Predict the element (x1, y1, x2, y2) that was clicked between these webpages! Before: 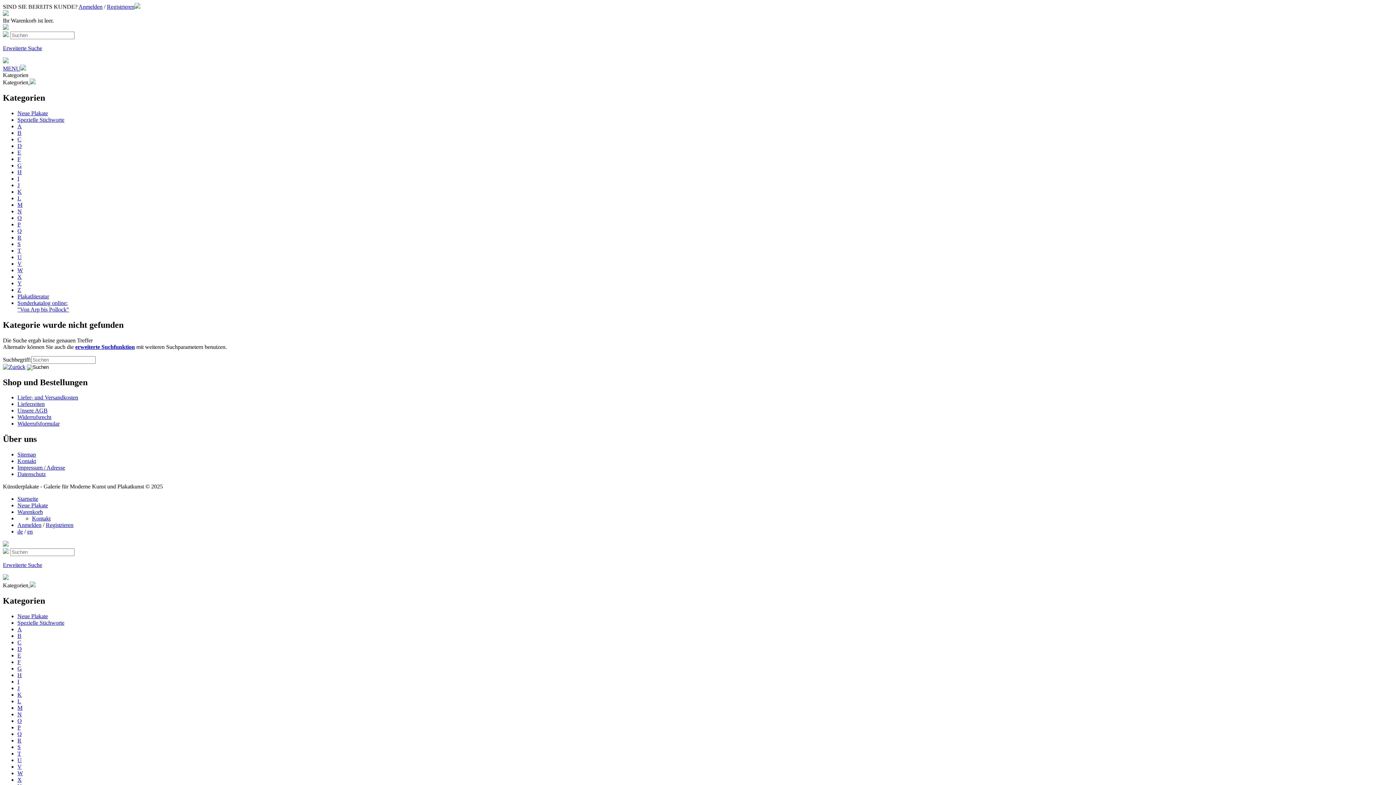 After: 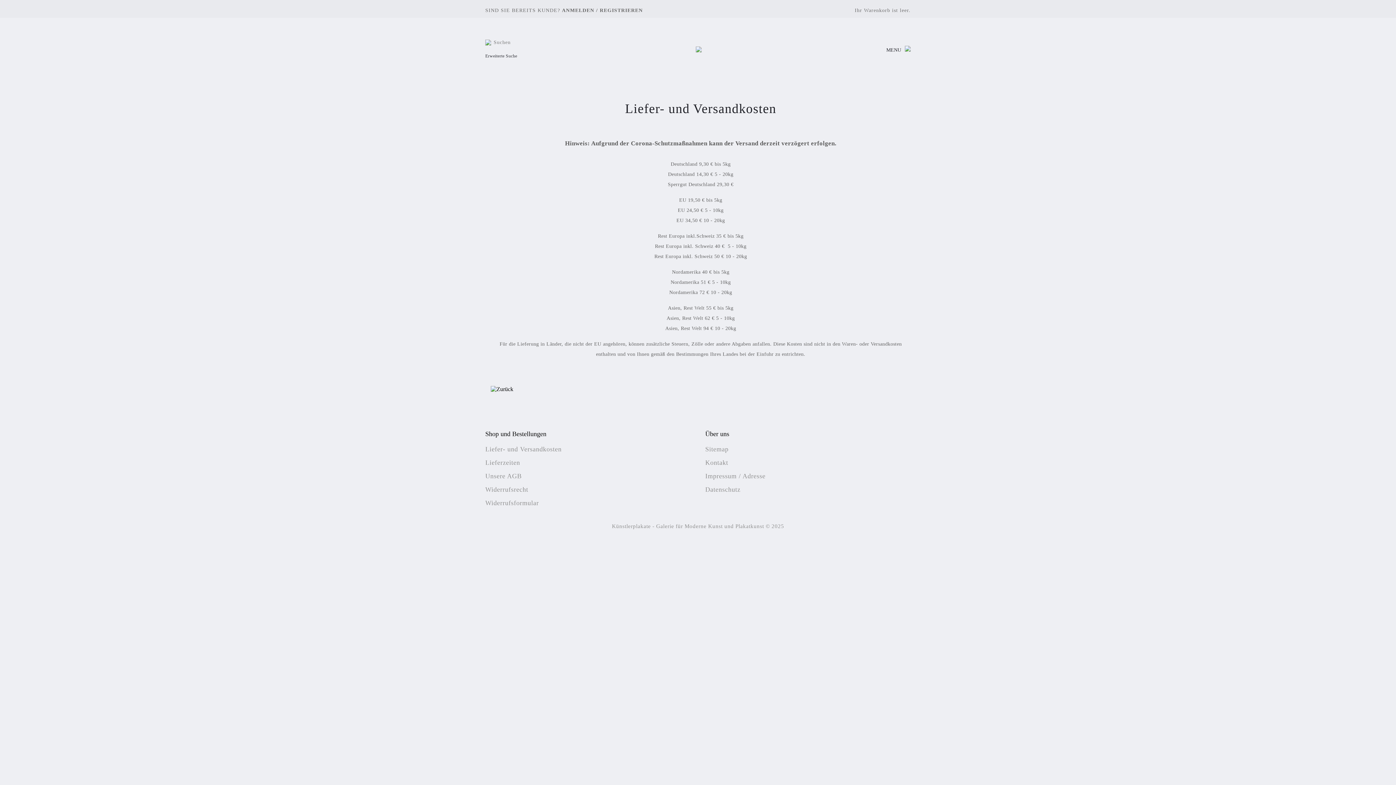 Action: bbox: (17, 394, 78, 400) label: Liefer- und Versandkosten